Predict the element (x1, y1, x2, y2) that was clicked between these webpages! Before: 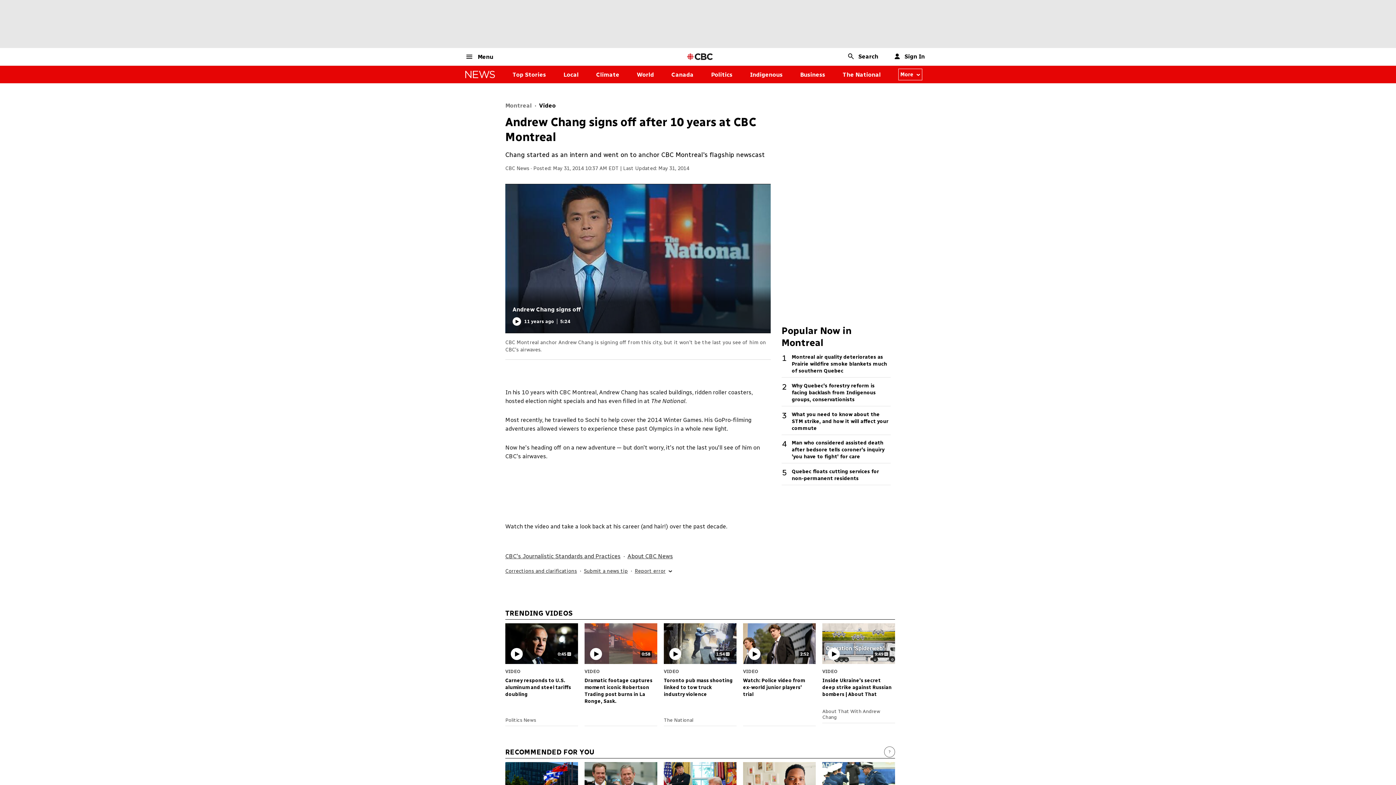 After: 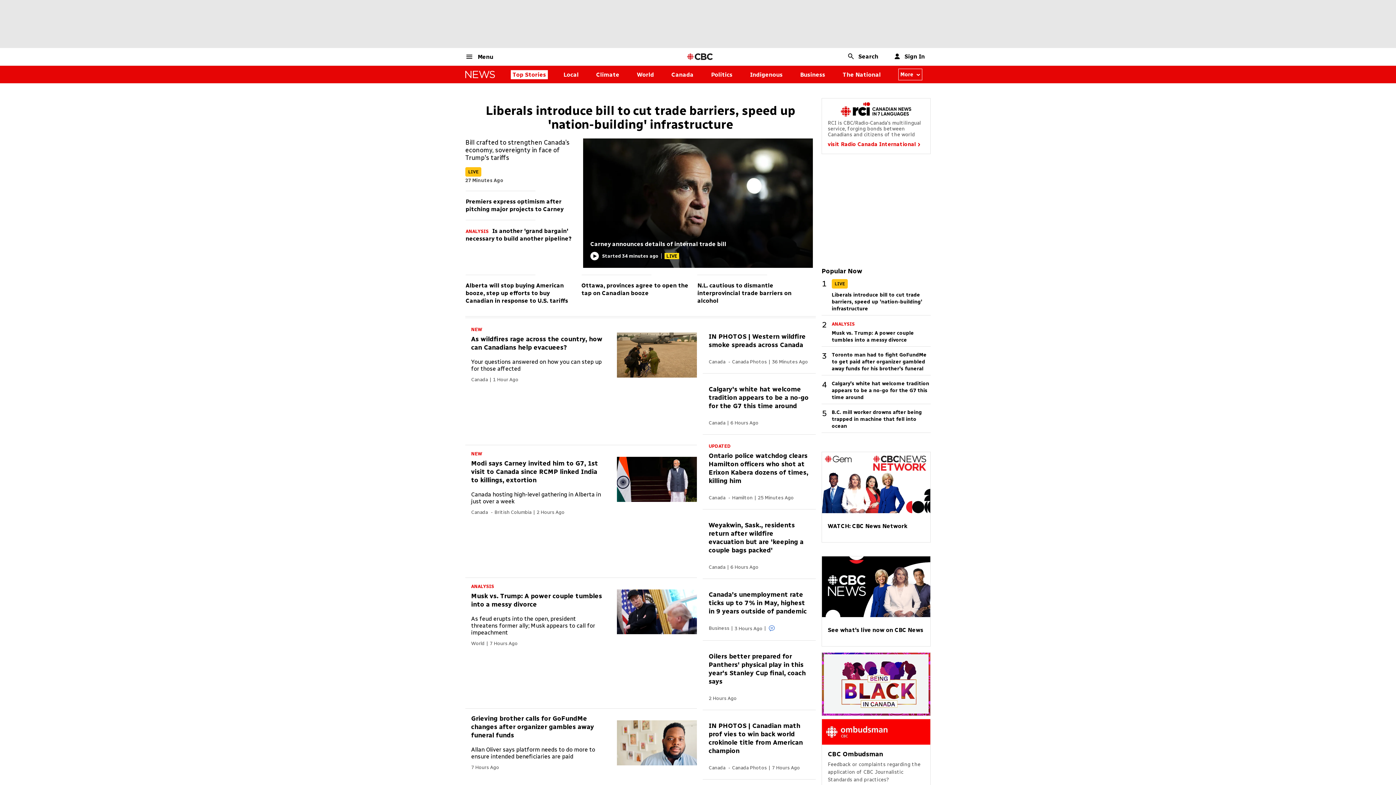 Action: bbox: (512, 71, 546, 78) label: Top Stories